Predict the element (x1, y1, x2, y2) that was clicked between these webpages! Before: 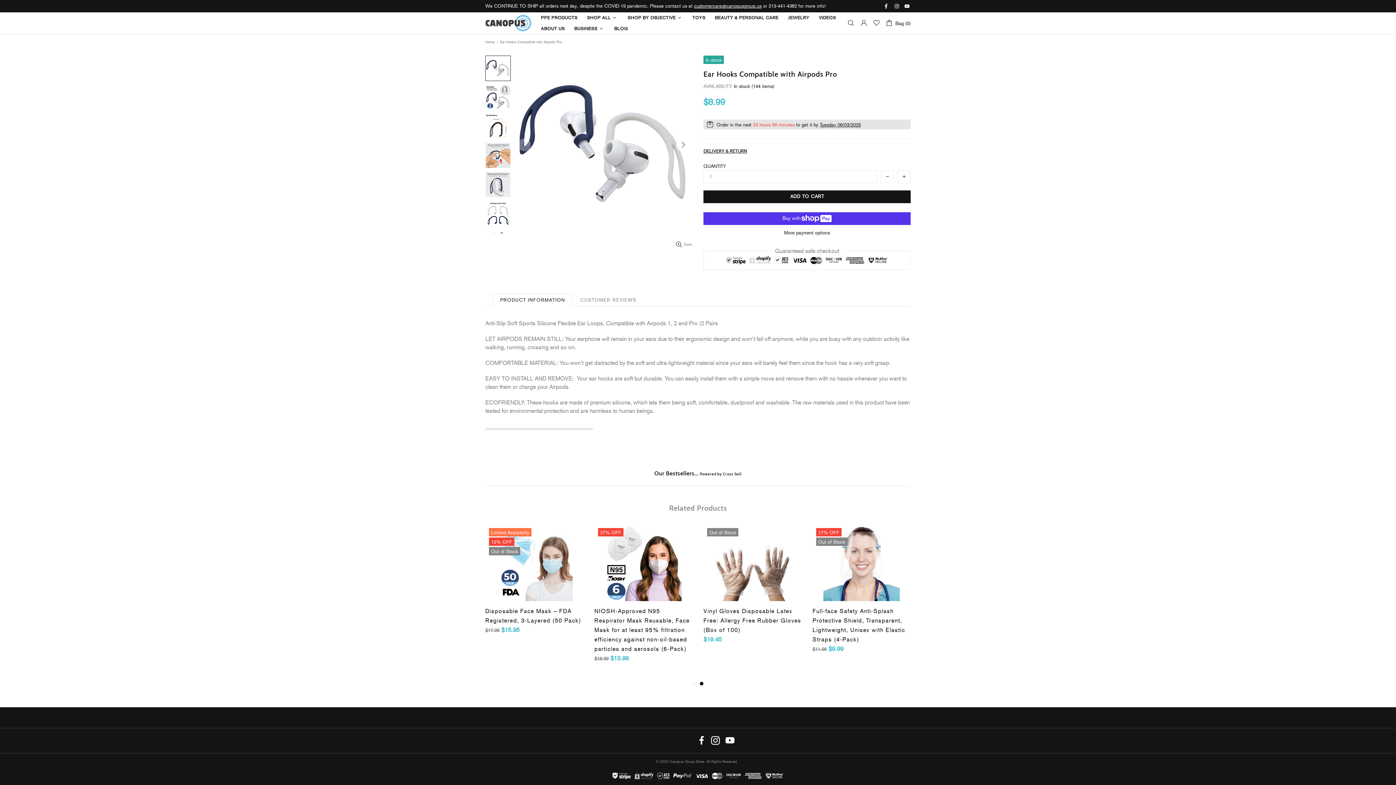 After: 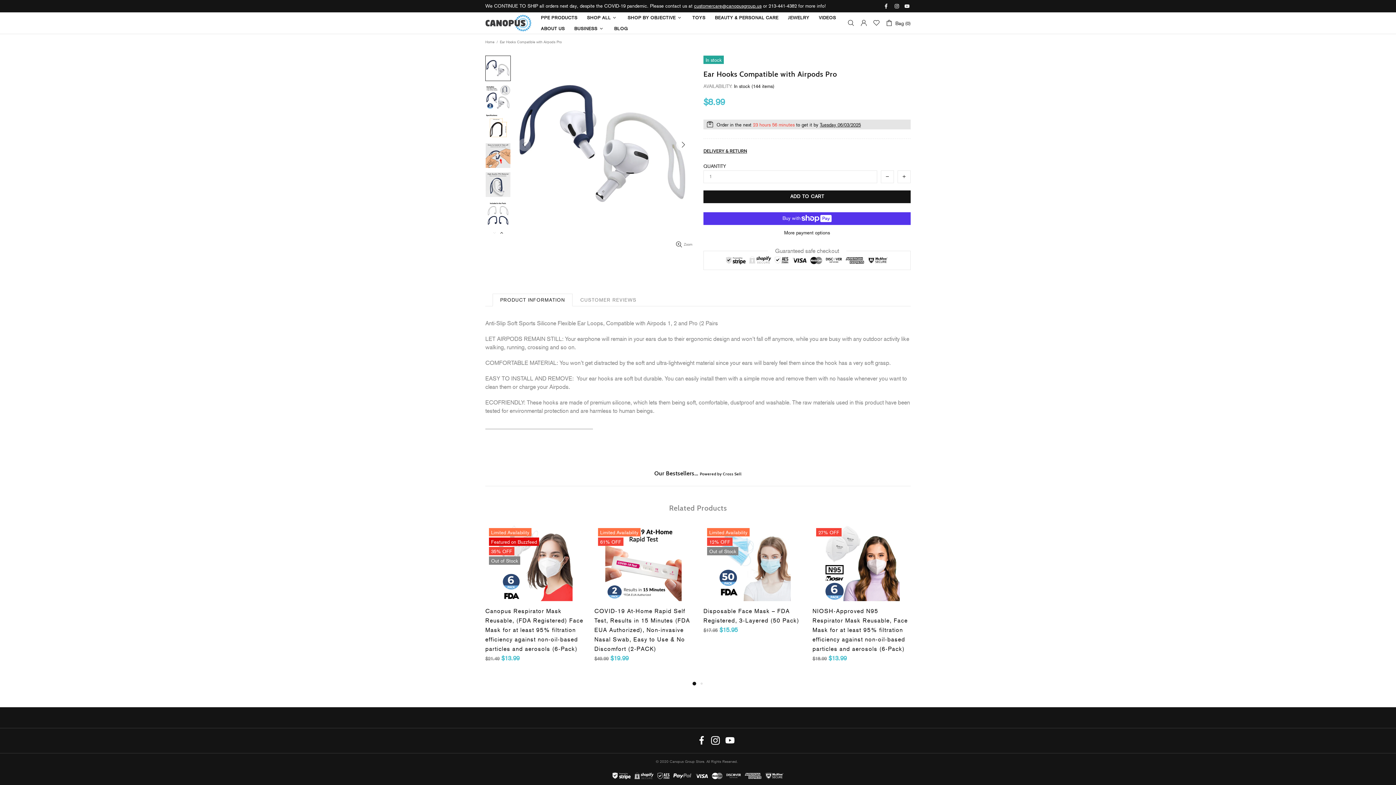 Action: bbox: (725, 735, 735, 745)